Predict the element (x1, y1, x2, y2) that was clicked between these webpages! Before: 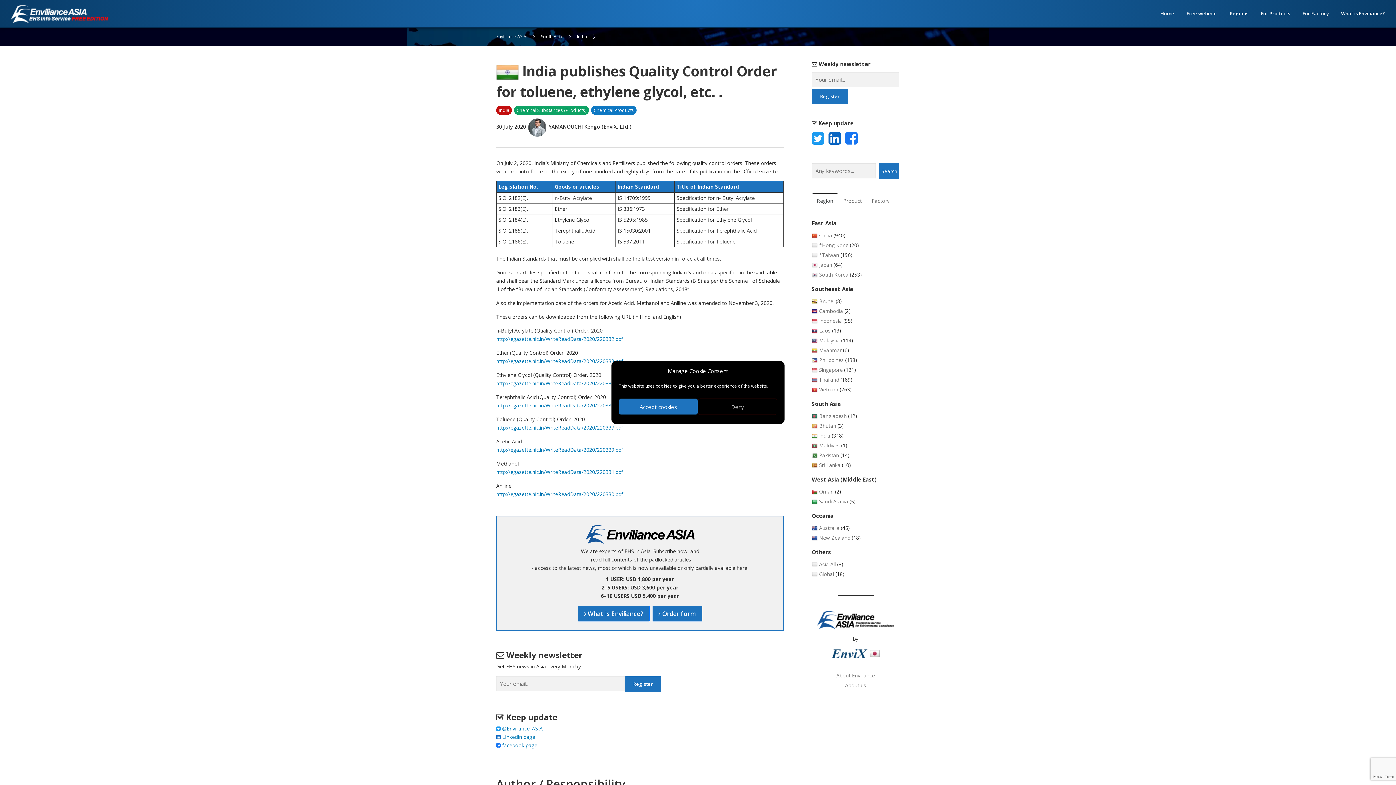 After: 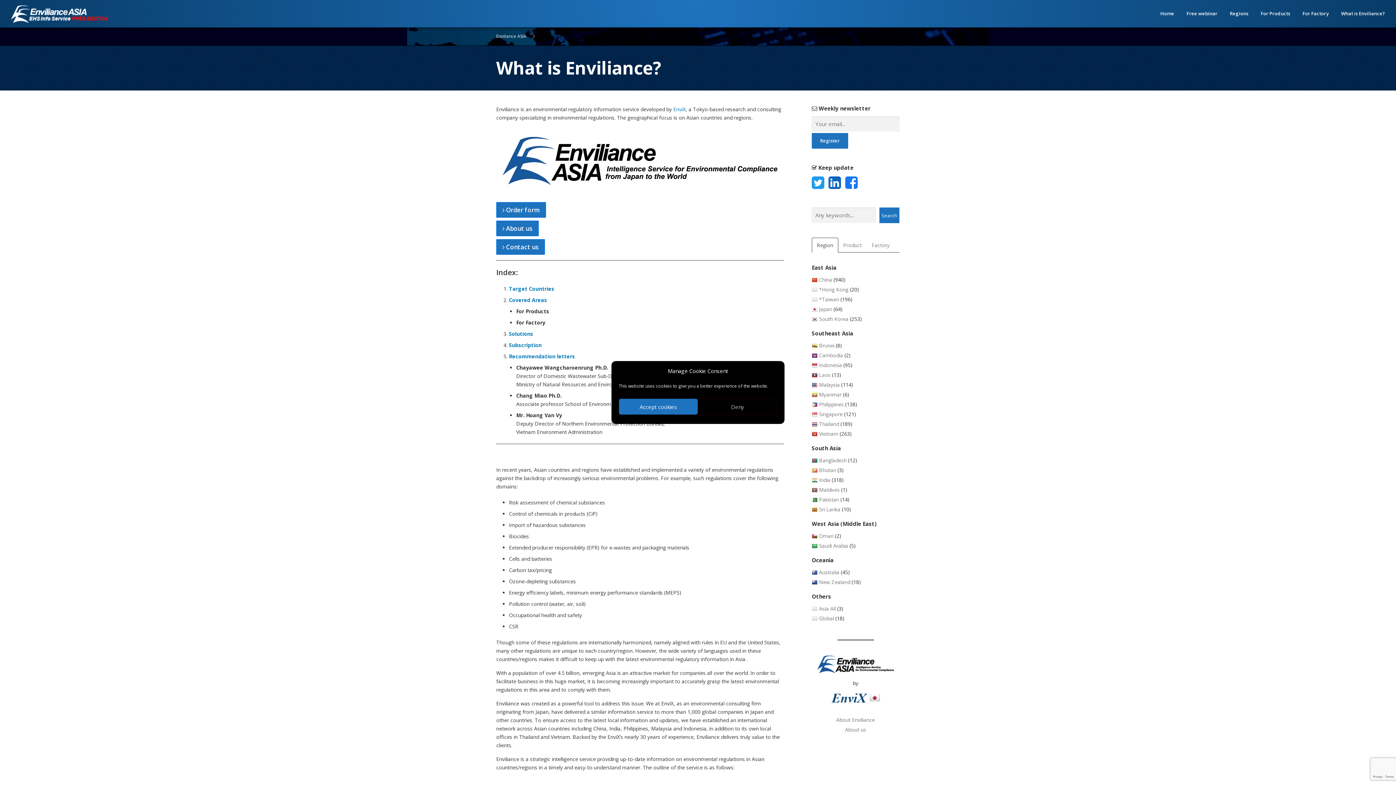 Action: bbox: (578, 606, 649, 621) label:  What is Enviliance?